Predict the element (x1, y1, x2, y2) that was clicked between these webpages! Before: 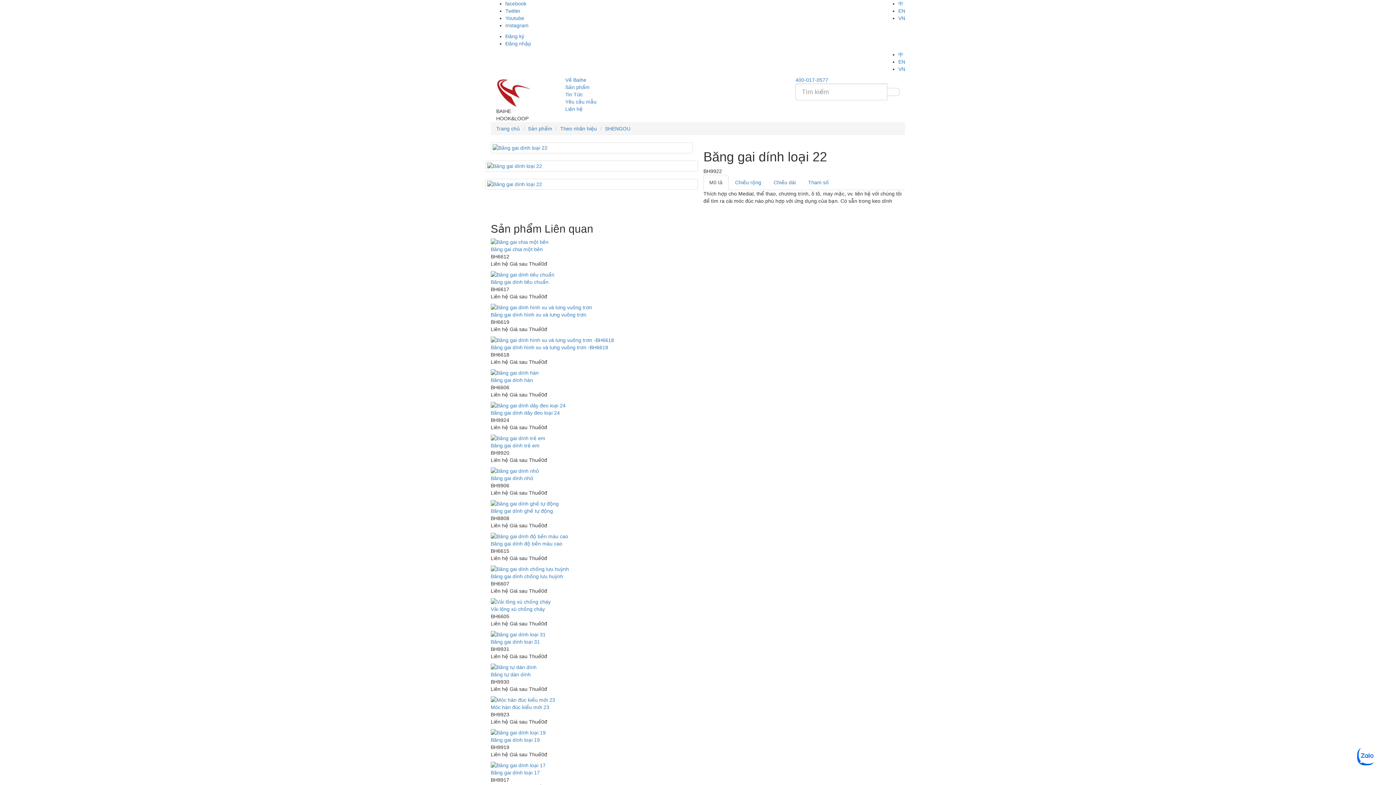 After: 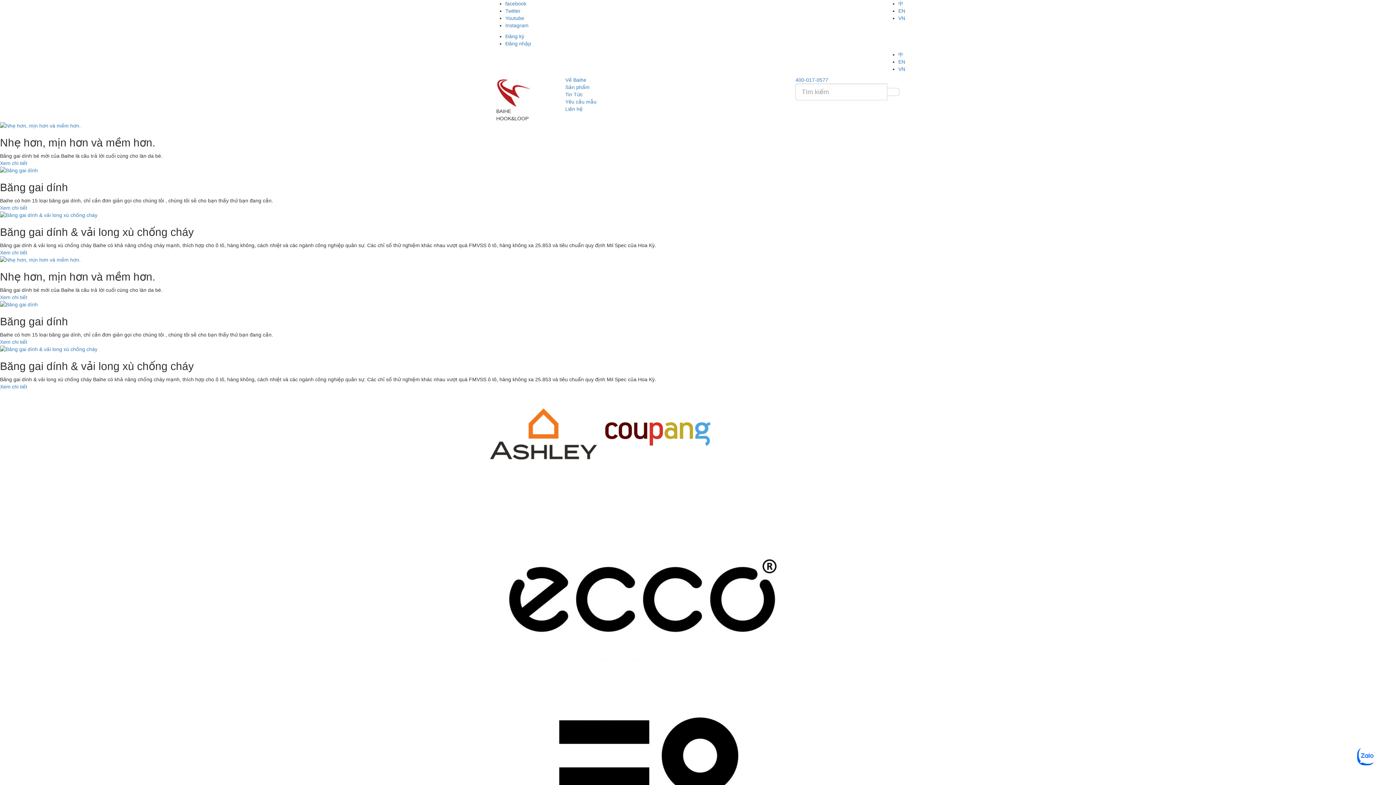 Action: label: Instagram bbox: (505, 22, 528, 28)